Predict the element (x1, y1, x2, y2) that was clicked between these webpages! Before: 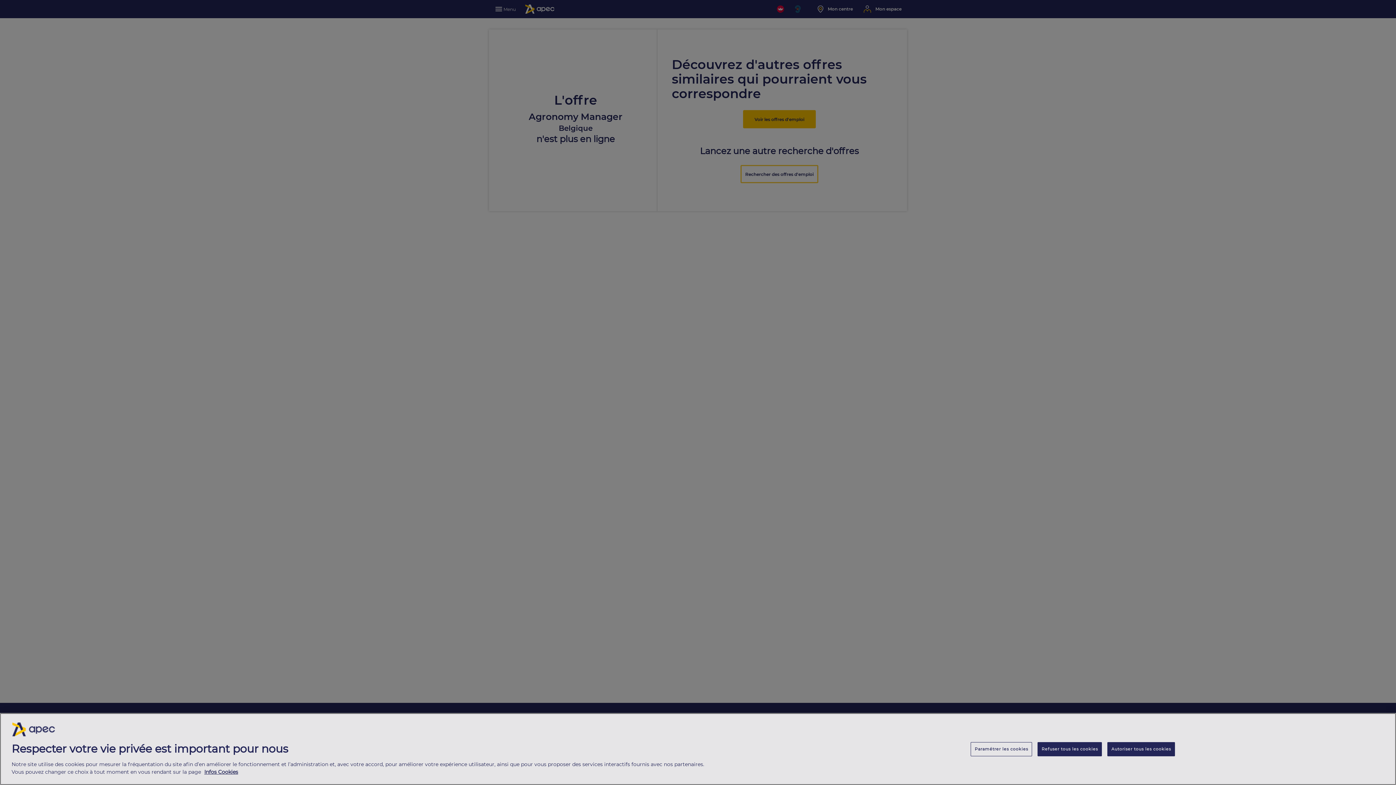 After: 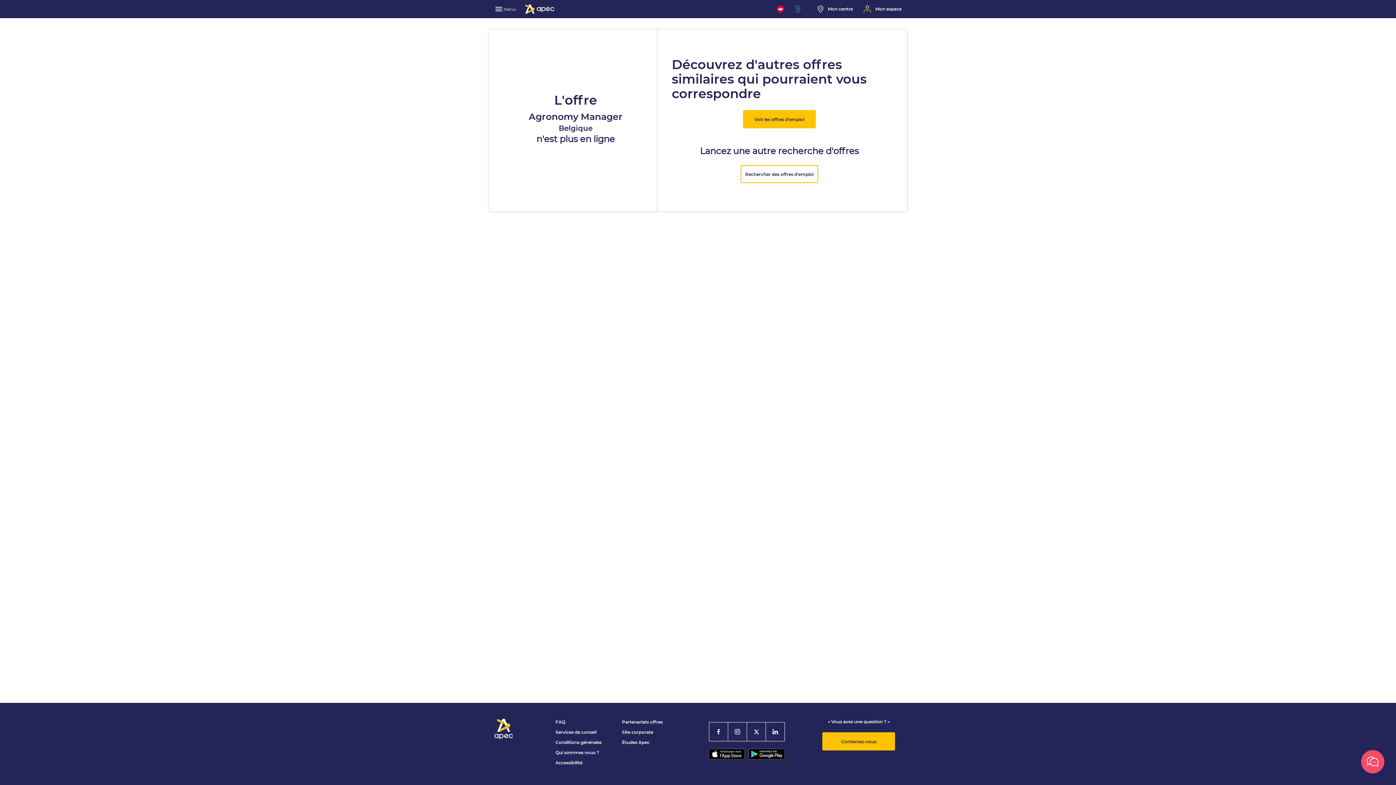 Action: bbox: (1037, 742, 1102, 756) label: Refuser tous les cookies